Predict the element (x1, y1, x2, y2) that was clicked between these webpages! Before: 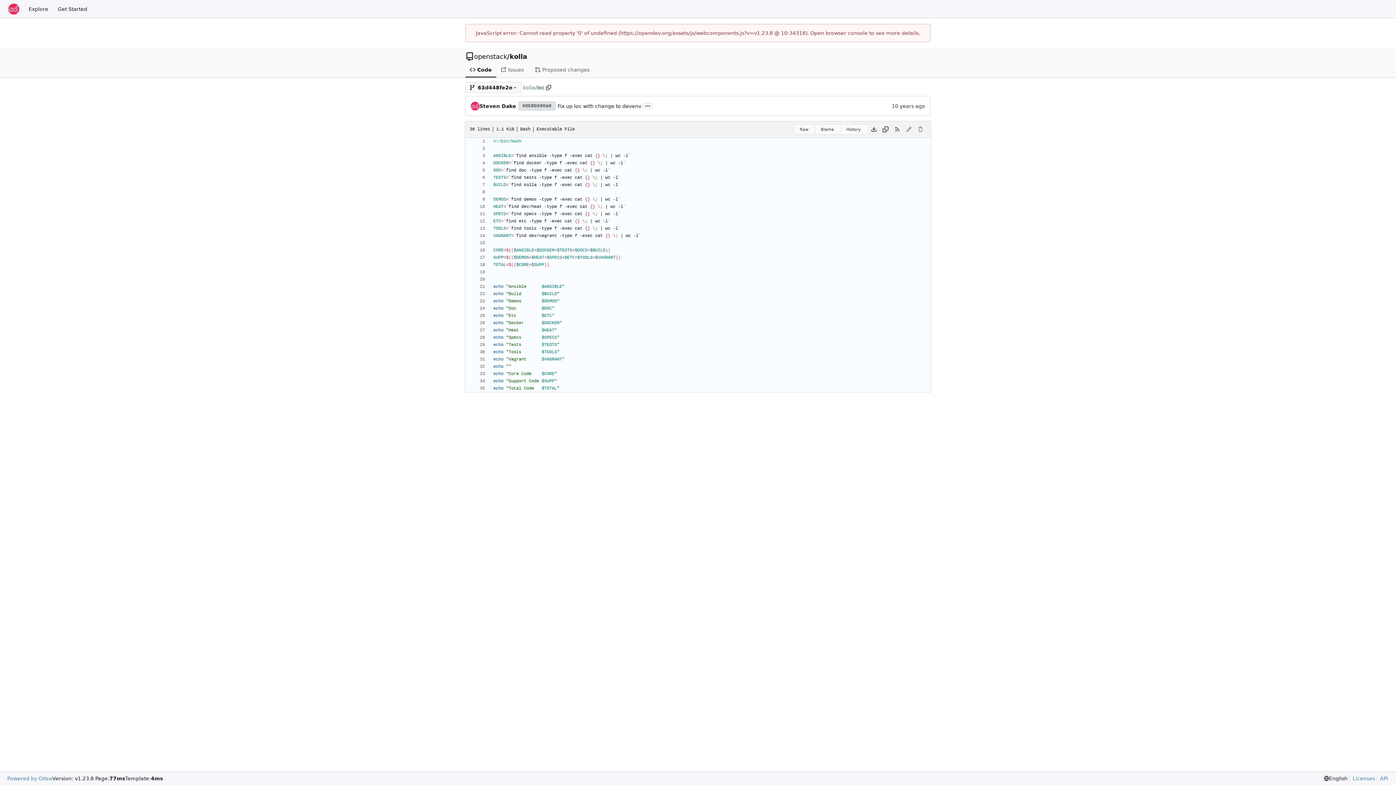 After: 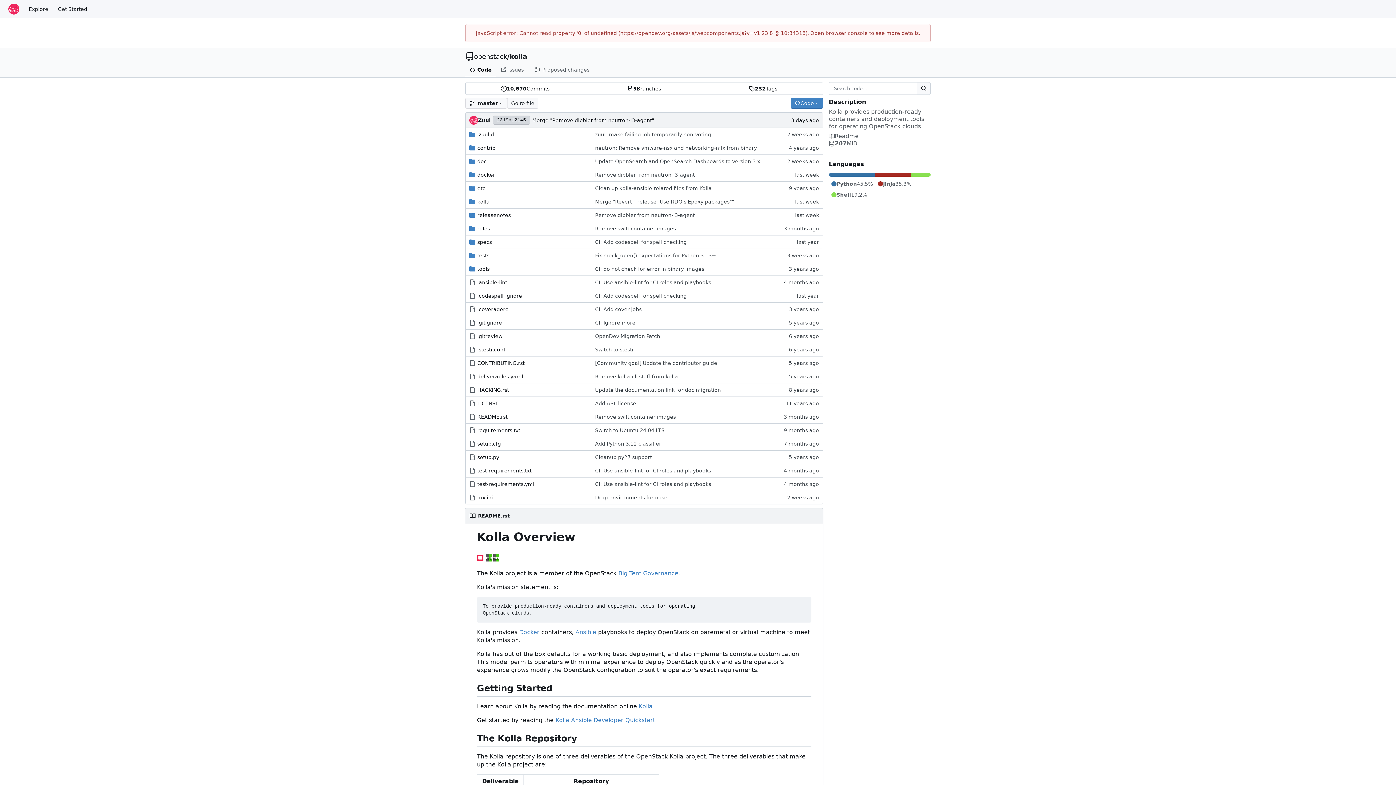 Action: label: Code bbox: (465, 62, 496, 77)